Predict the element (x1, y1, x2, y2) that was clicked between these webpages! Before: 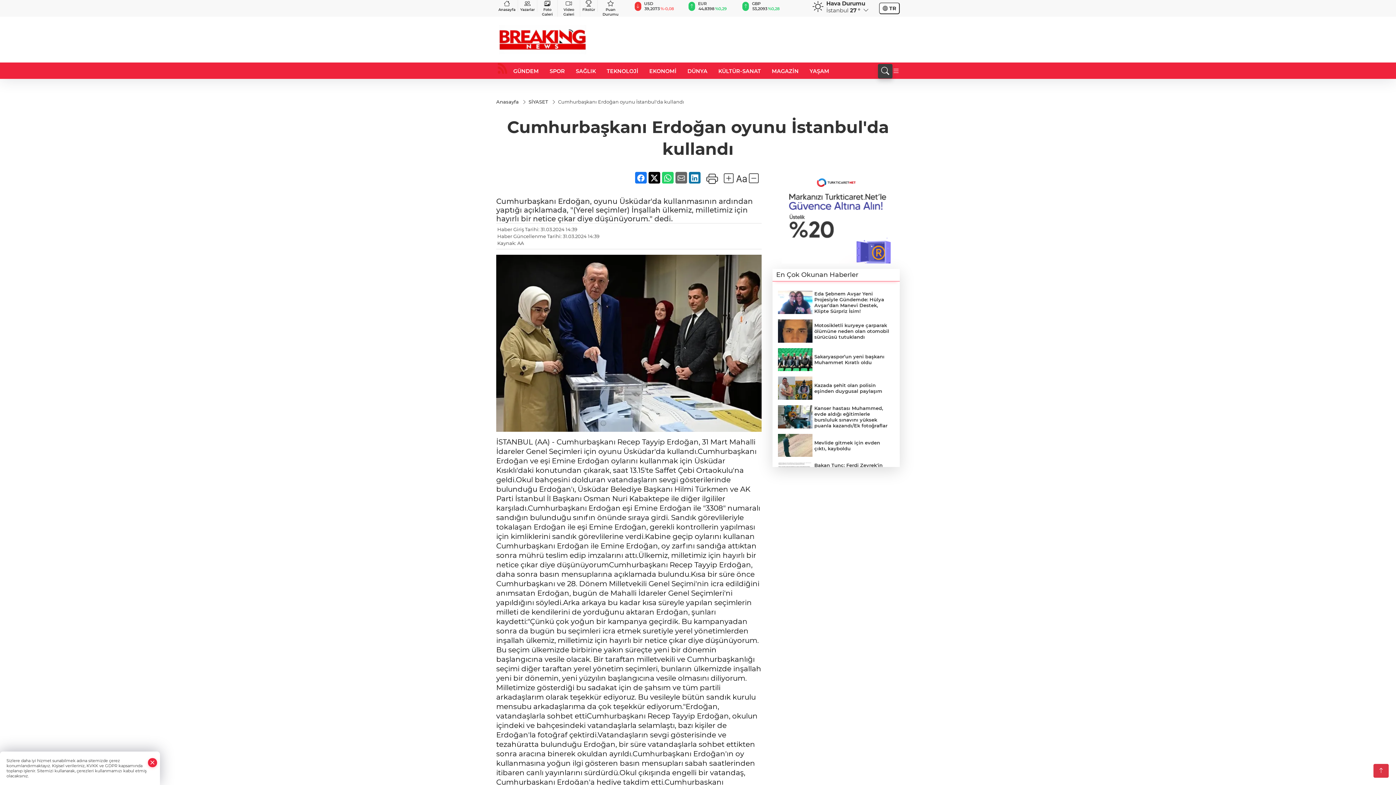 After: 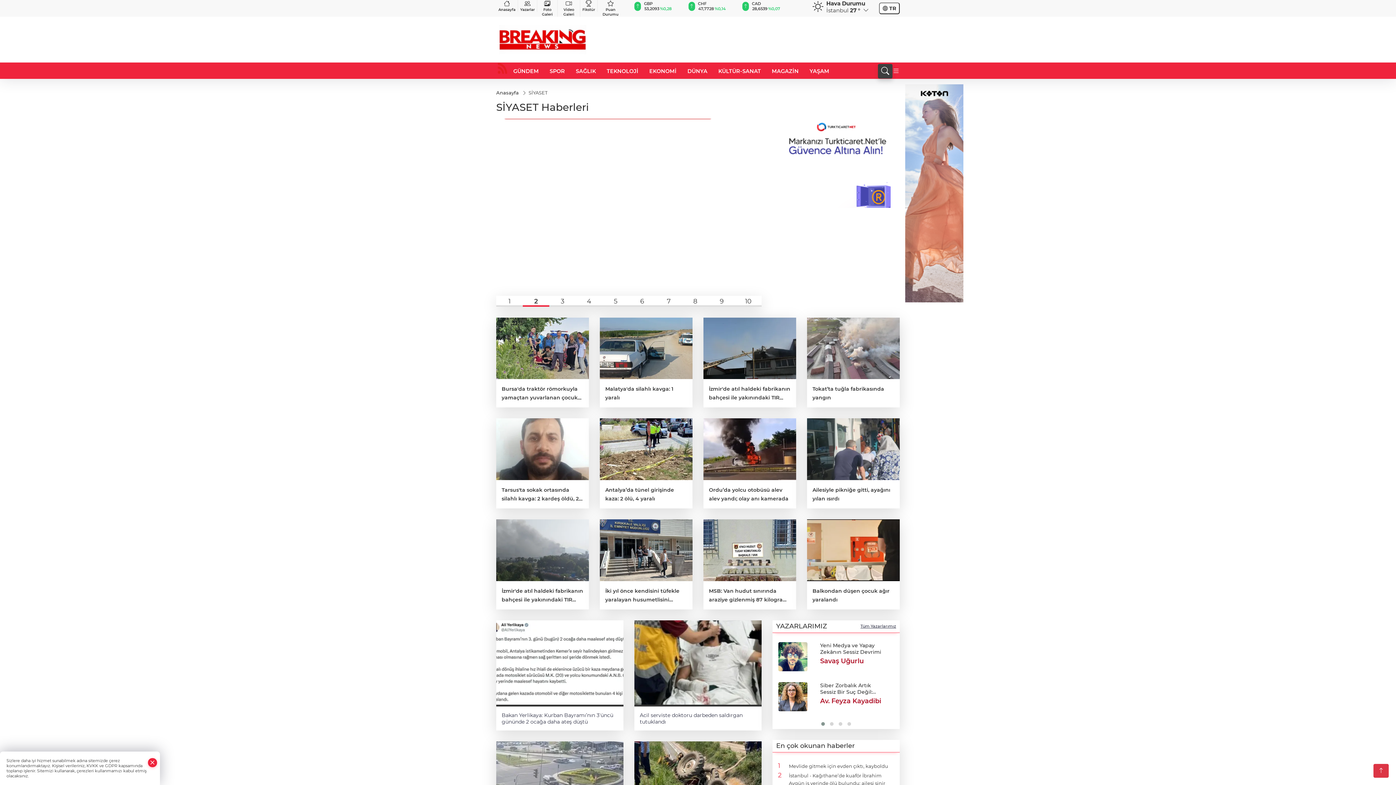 Action: label: SİYASET  bbox: (528, 98, 549, 104)